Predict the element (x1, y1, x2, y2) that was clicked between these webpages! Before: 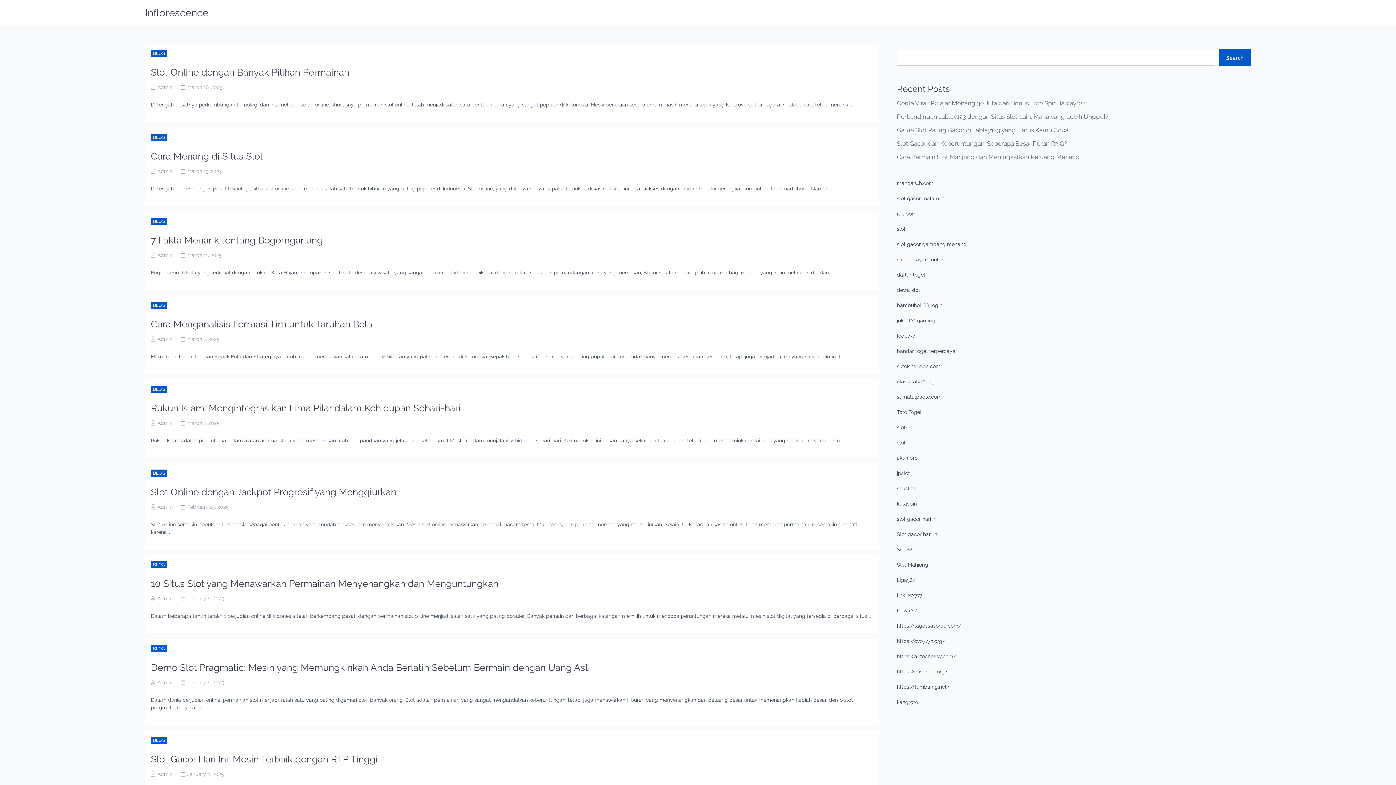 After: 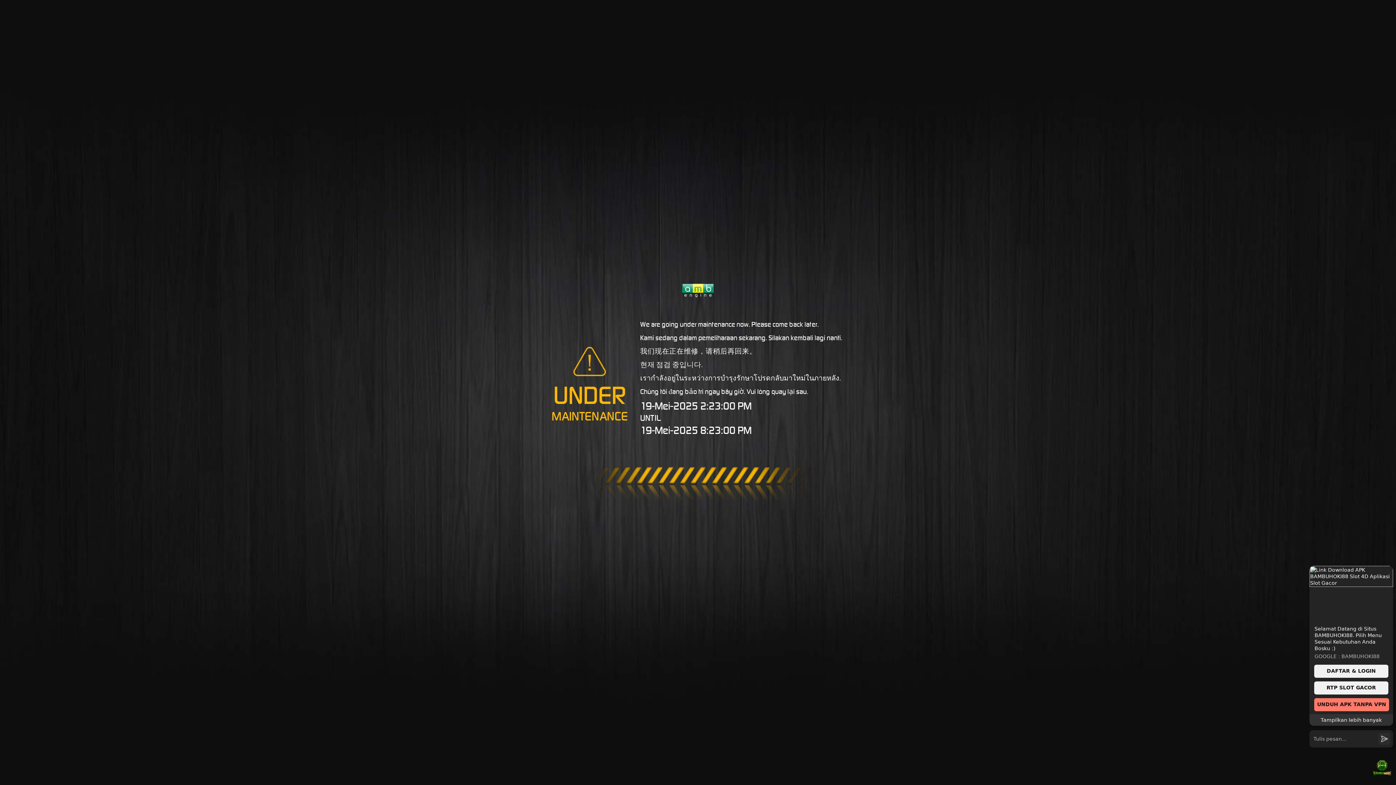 Action: label: bambuhoki88 login bbox: (897, 302, 942, 308)